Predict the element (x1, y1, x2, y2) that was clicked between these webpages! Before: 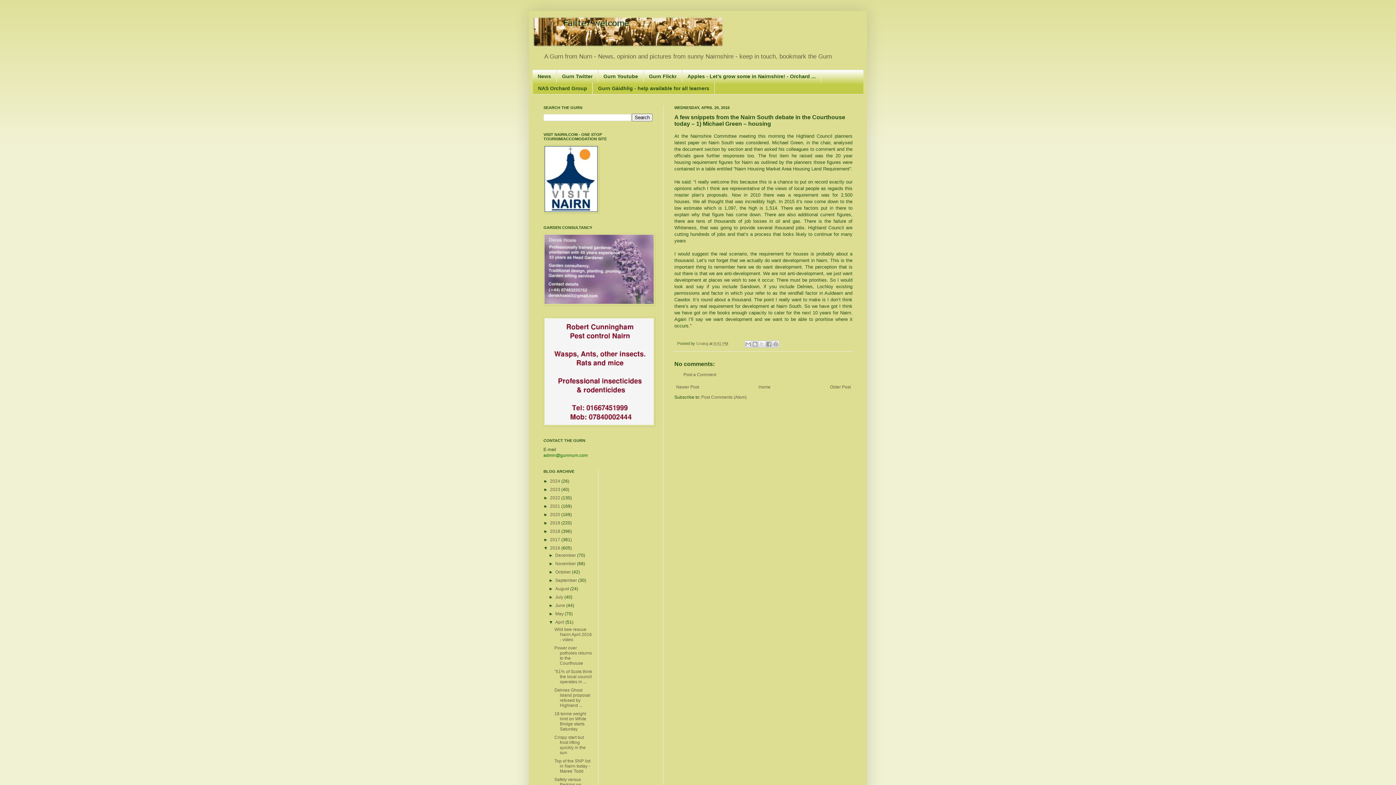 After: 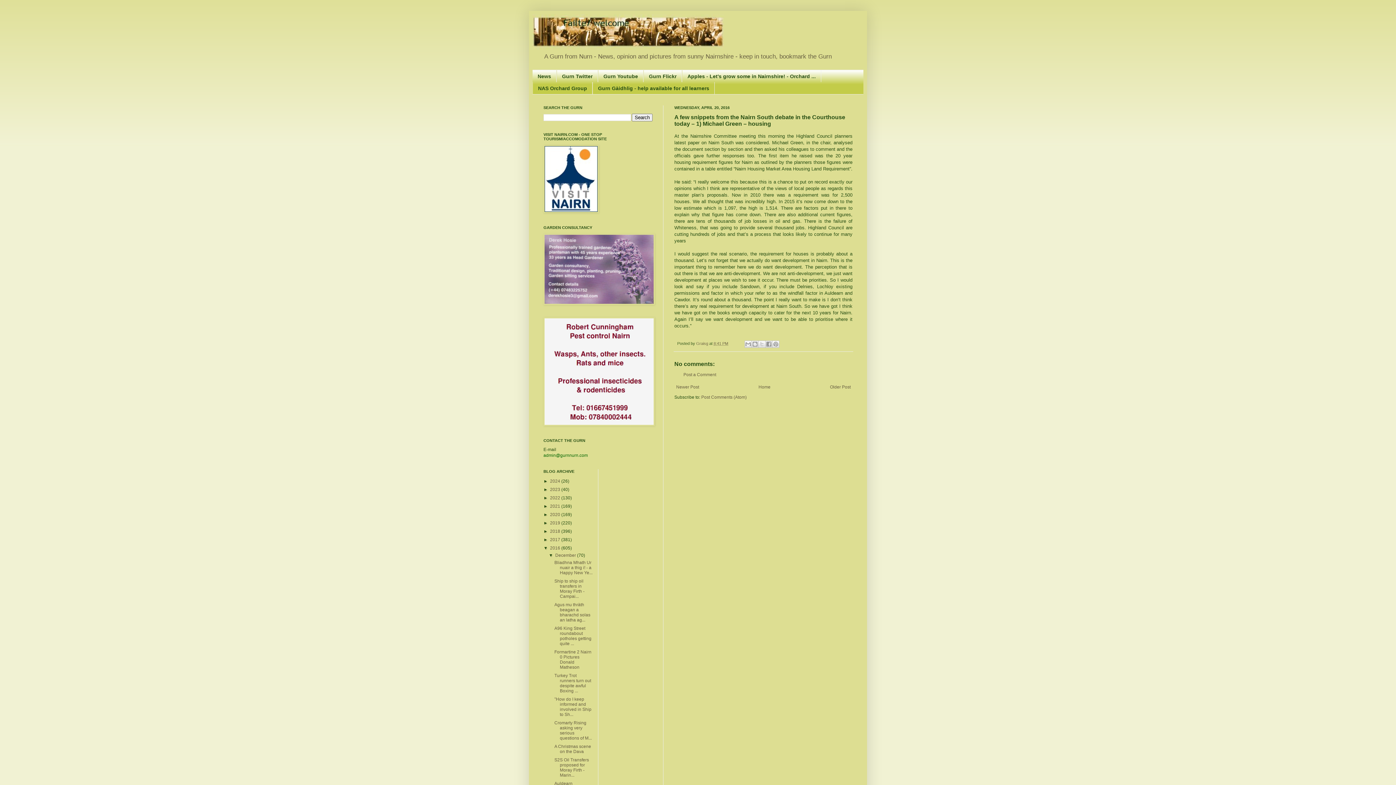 Action: label: ►   bbox: (548, 553, 555, 558)